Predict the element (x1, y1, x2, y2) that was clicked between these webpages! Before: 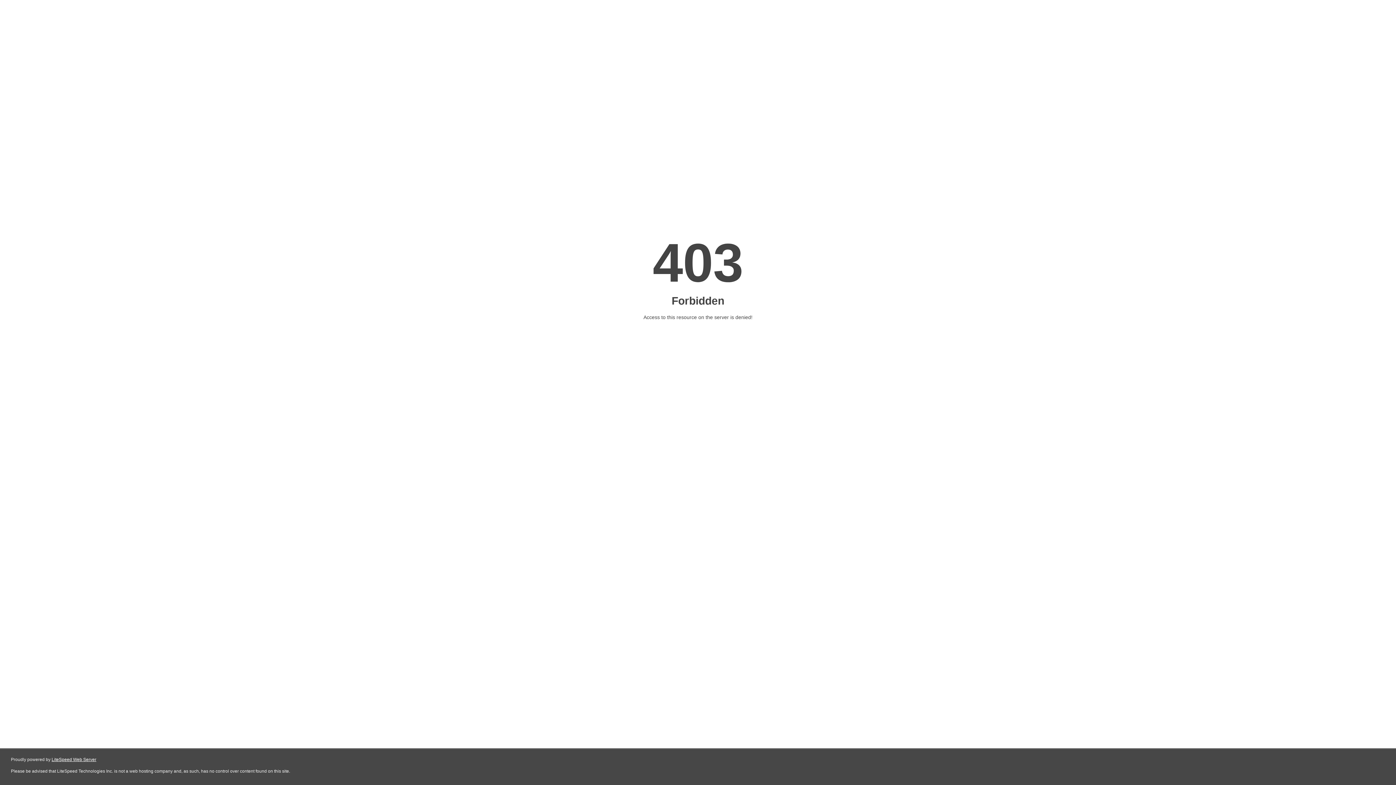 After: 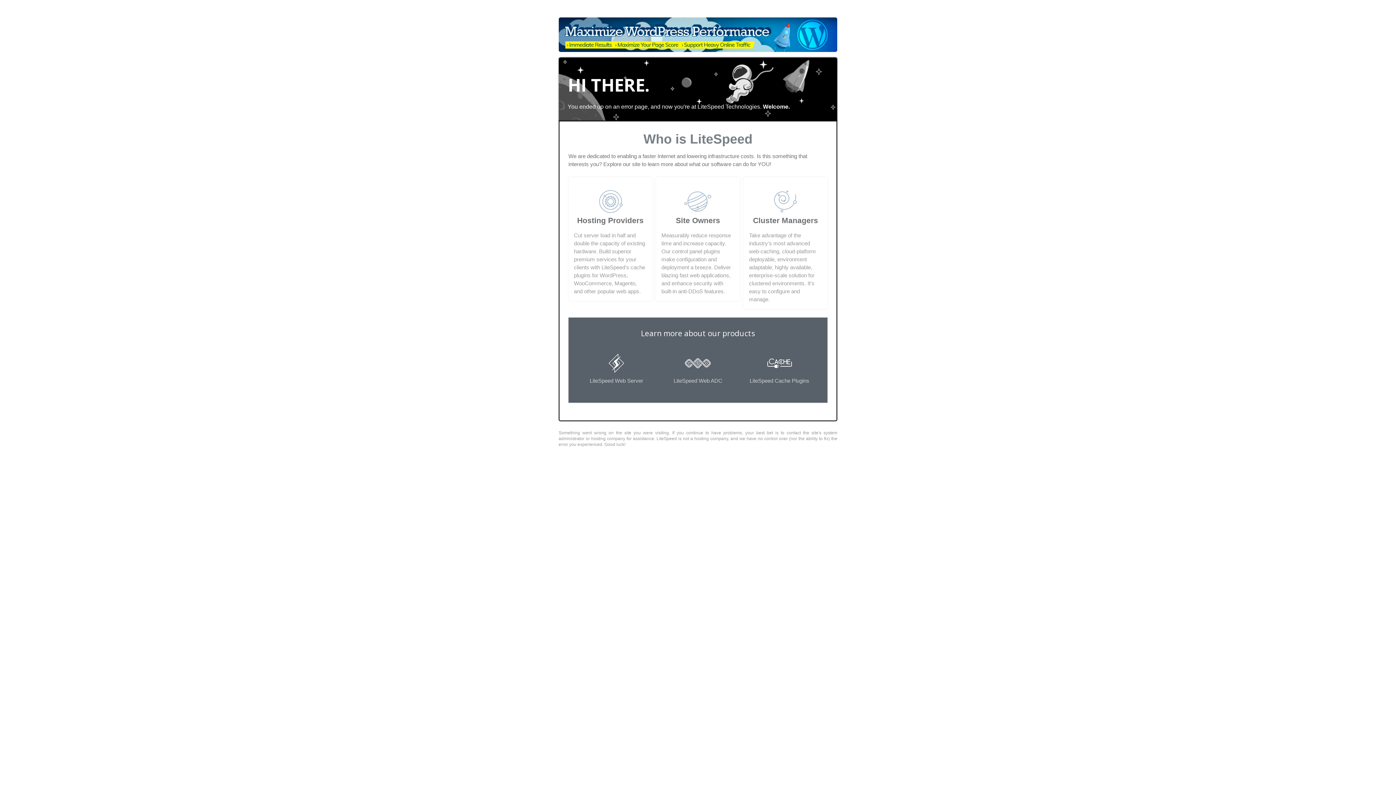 Action: label: LiteSpeed Web Server bbox: (51, 757, 96, 762)